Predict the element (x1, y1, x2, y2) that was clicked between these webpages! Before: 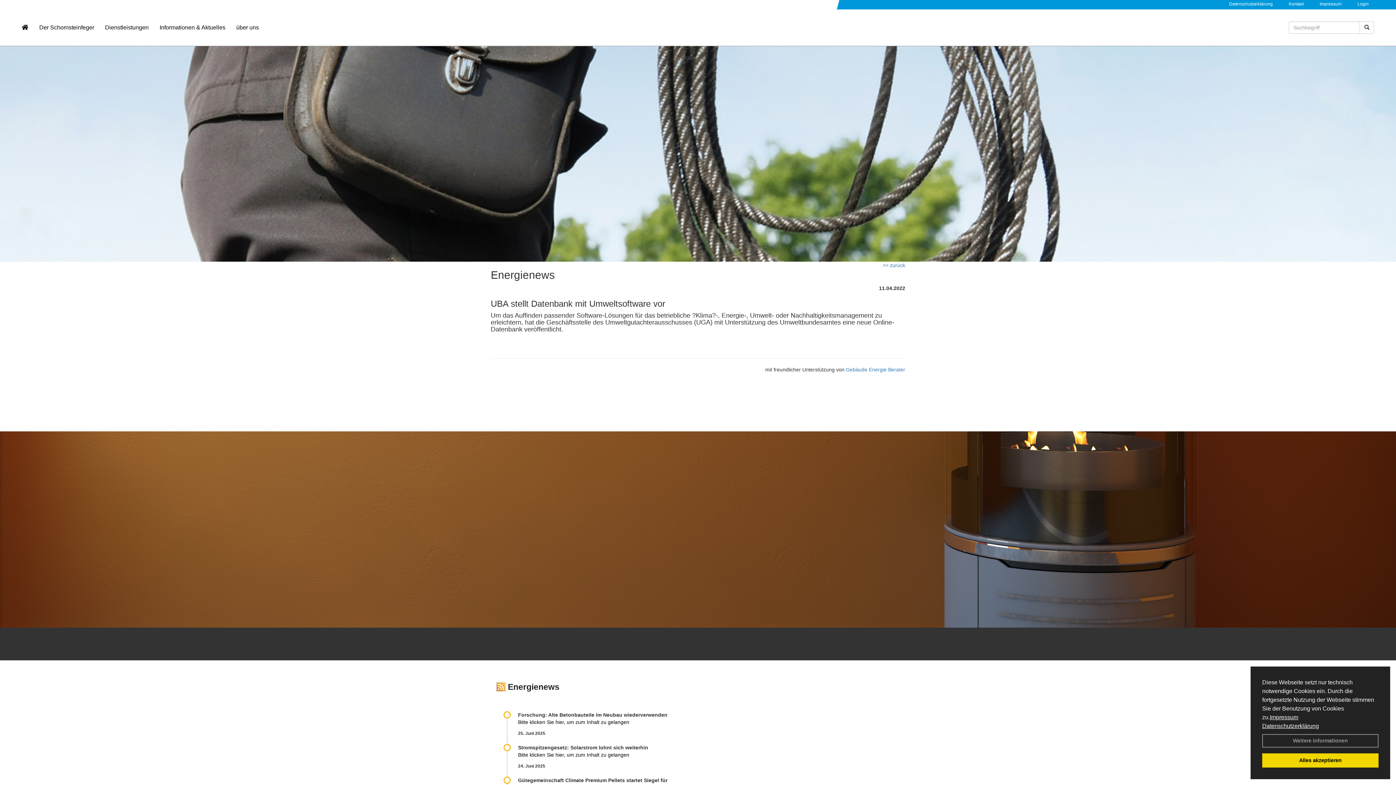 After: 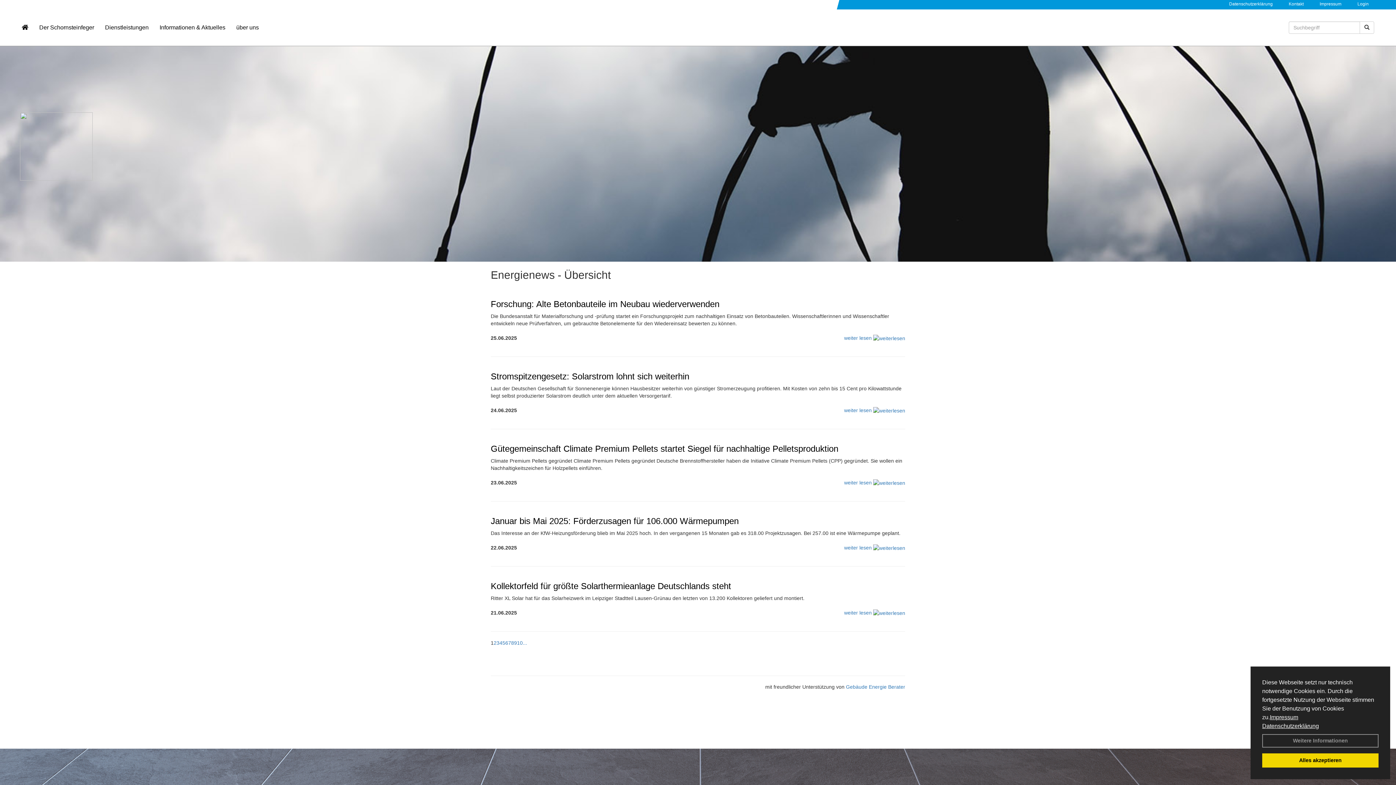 Action: bbox: (882, 262, 905, 268) label: >> zurück